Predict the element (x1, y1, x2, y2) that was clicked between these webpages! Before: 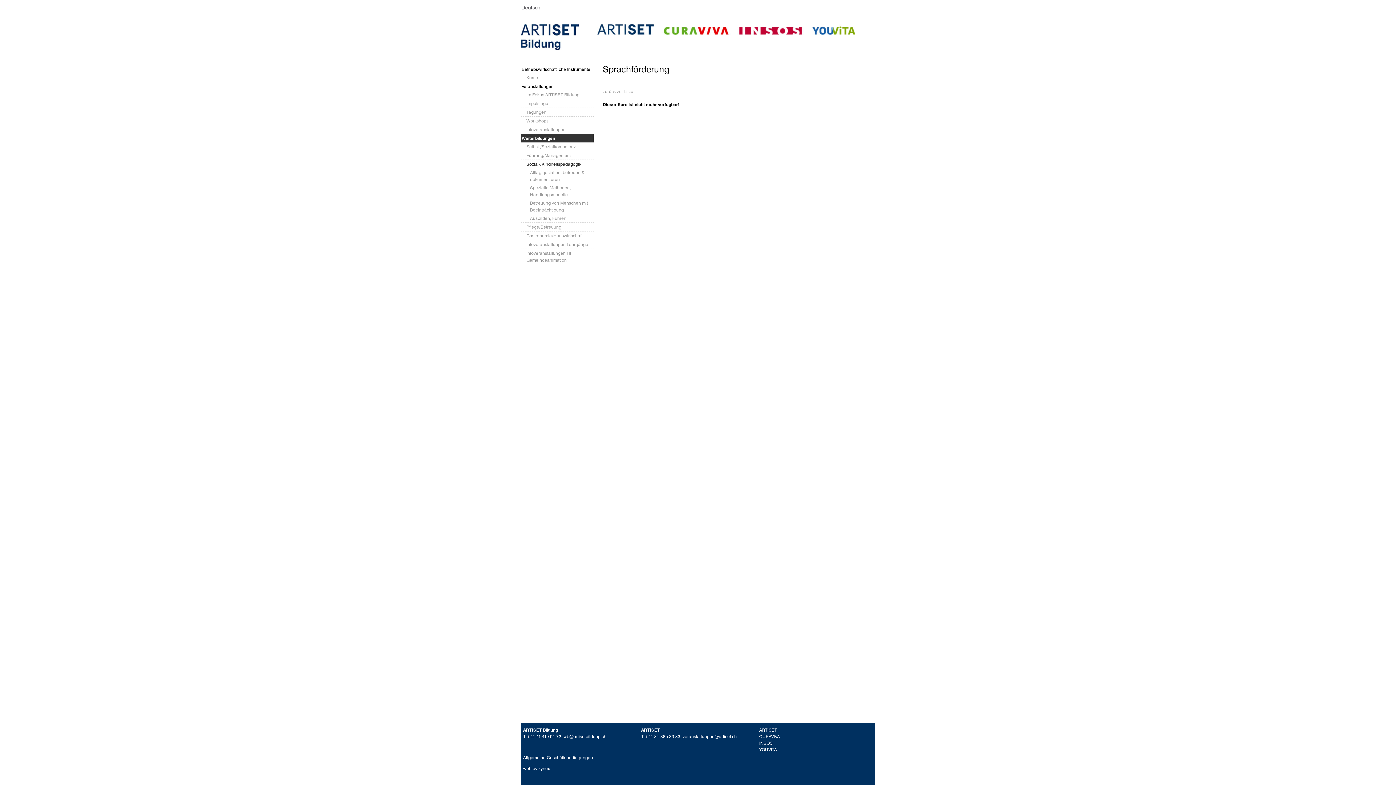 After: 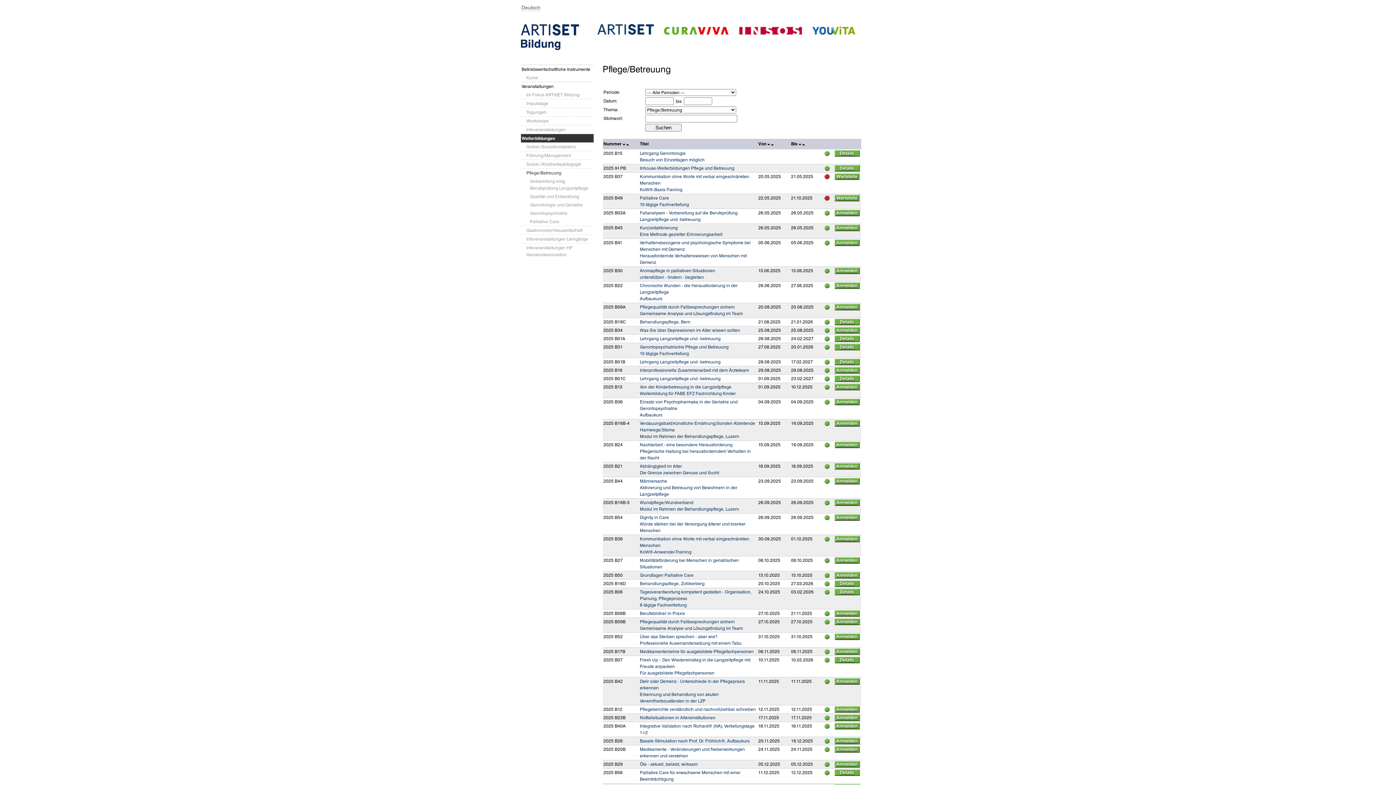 Action: bbox: (521, 222, 593, 231) label: Pflege/Betreuung